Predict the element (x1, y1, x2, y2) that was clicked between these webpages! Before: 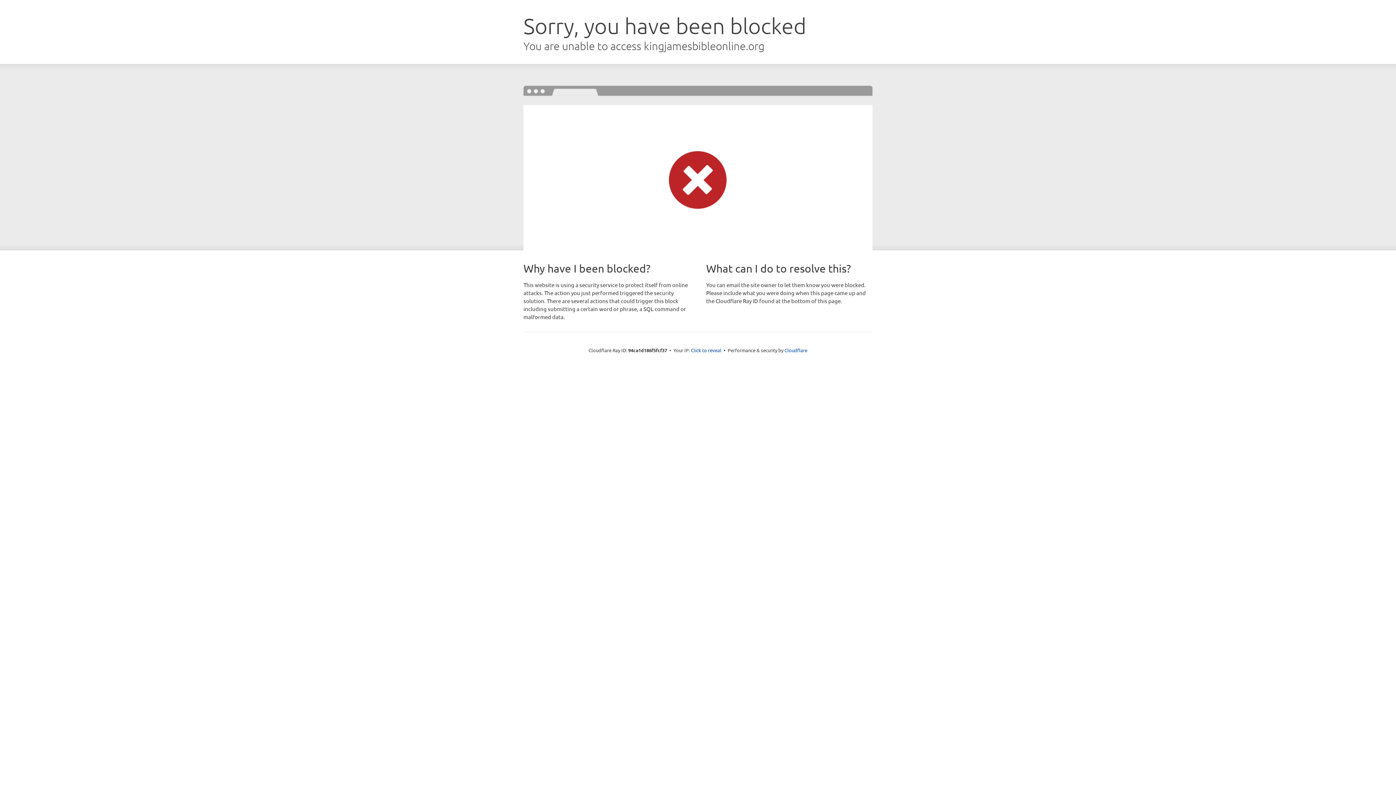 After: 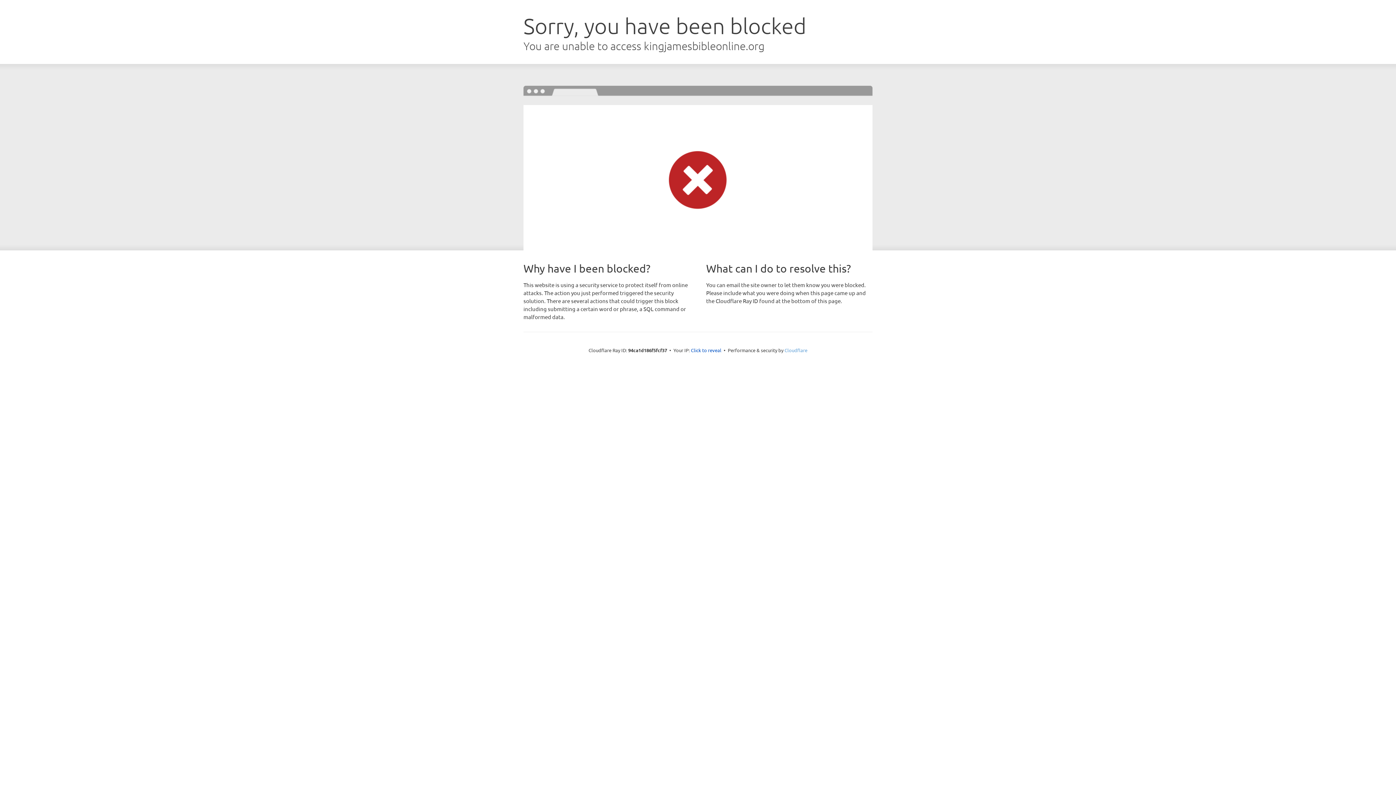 Action: label: Cloudflare bbox: (784, 347, 807, 353)